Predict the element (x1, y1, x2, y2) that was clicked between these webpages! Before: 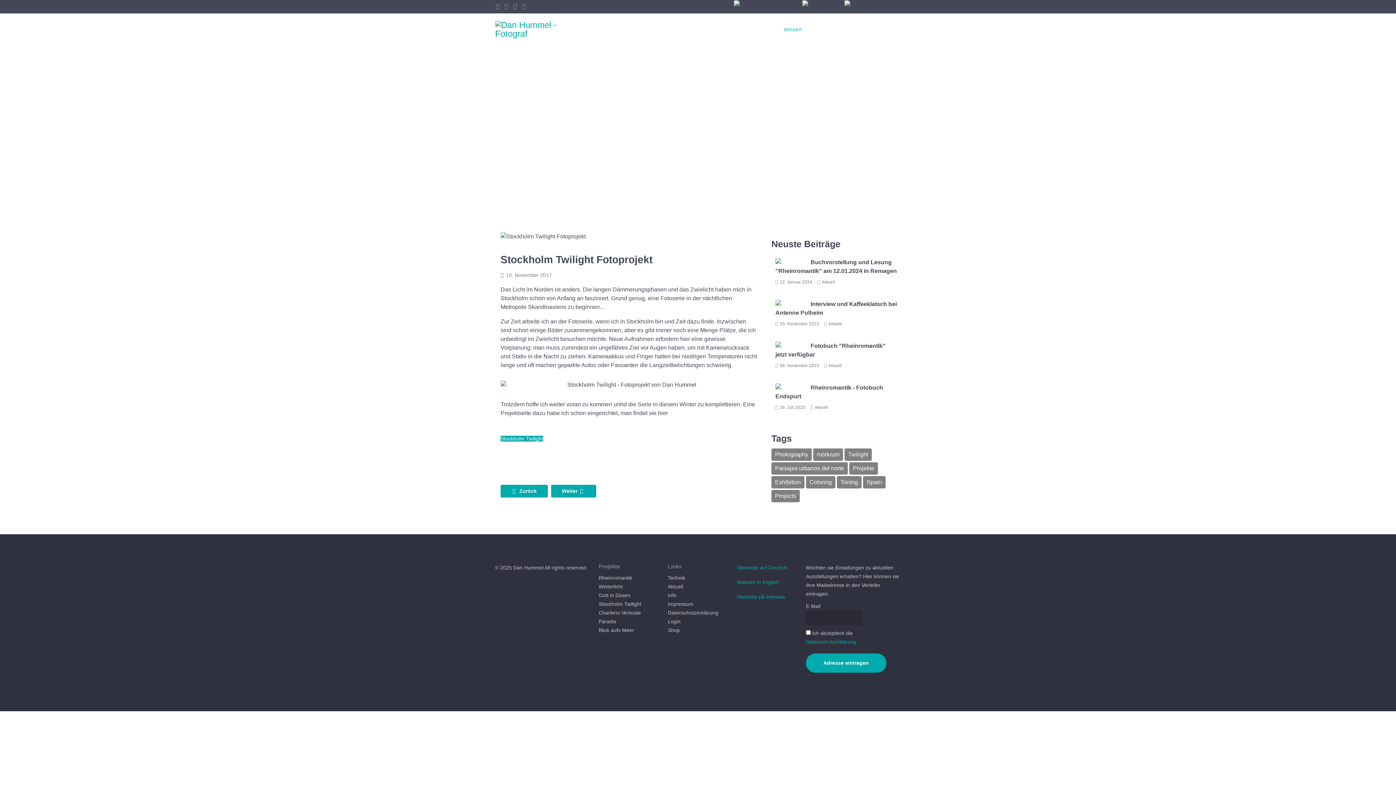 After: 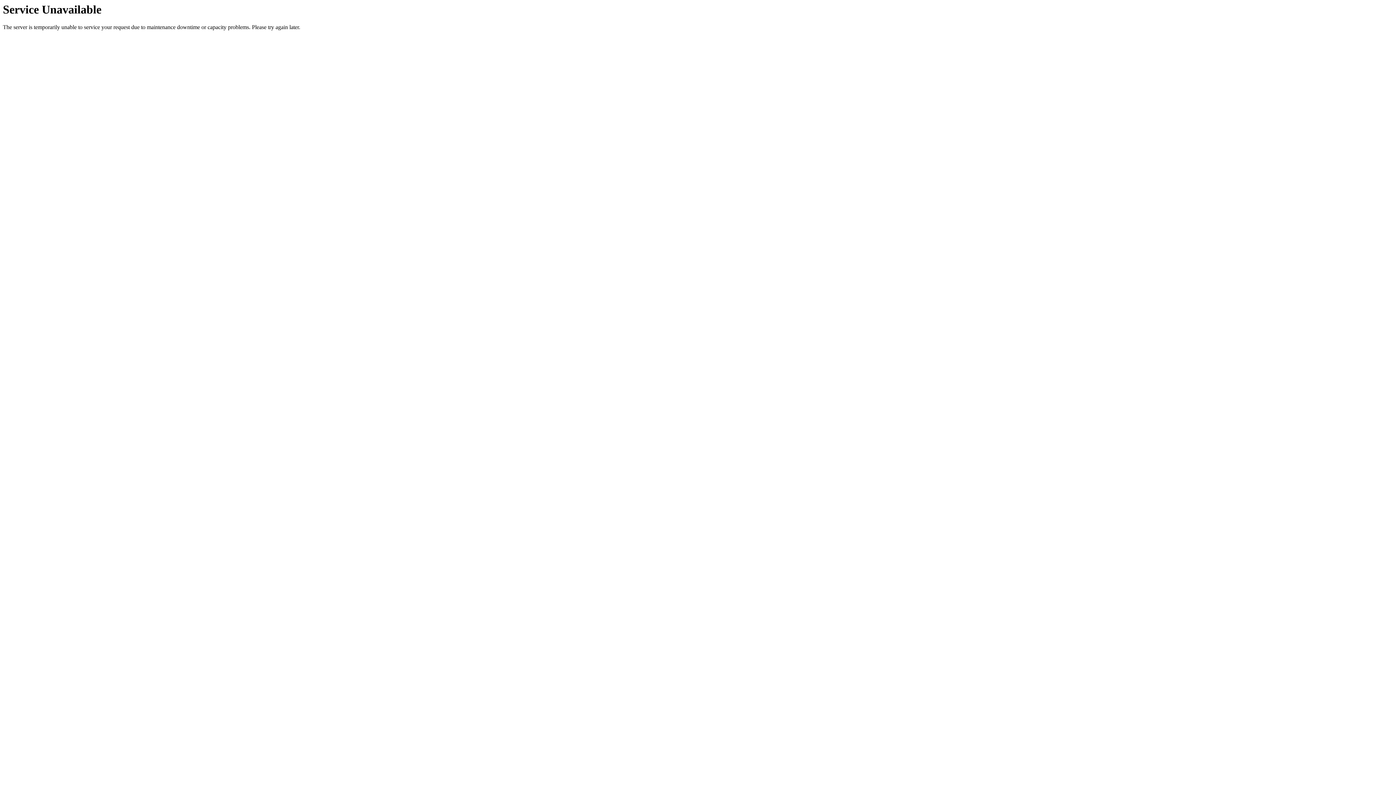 Action: bbox: (737, 579, 779, 585) label: Website in English